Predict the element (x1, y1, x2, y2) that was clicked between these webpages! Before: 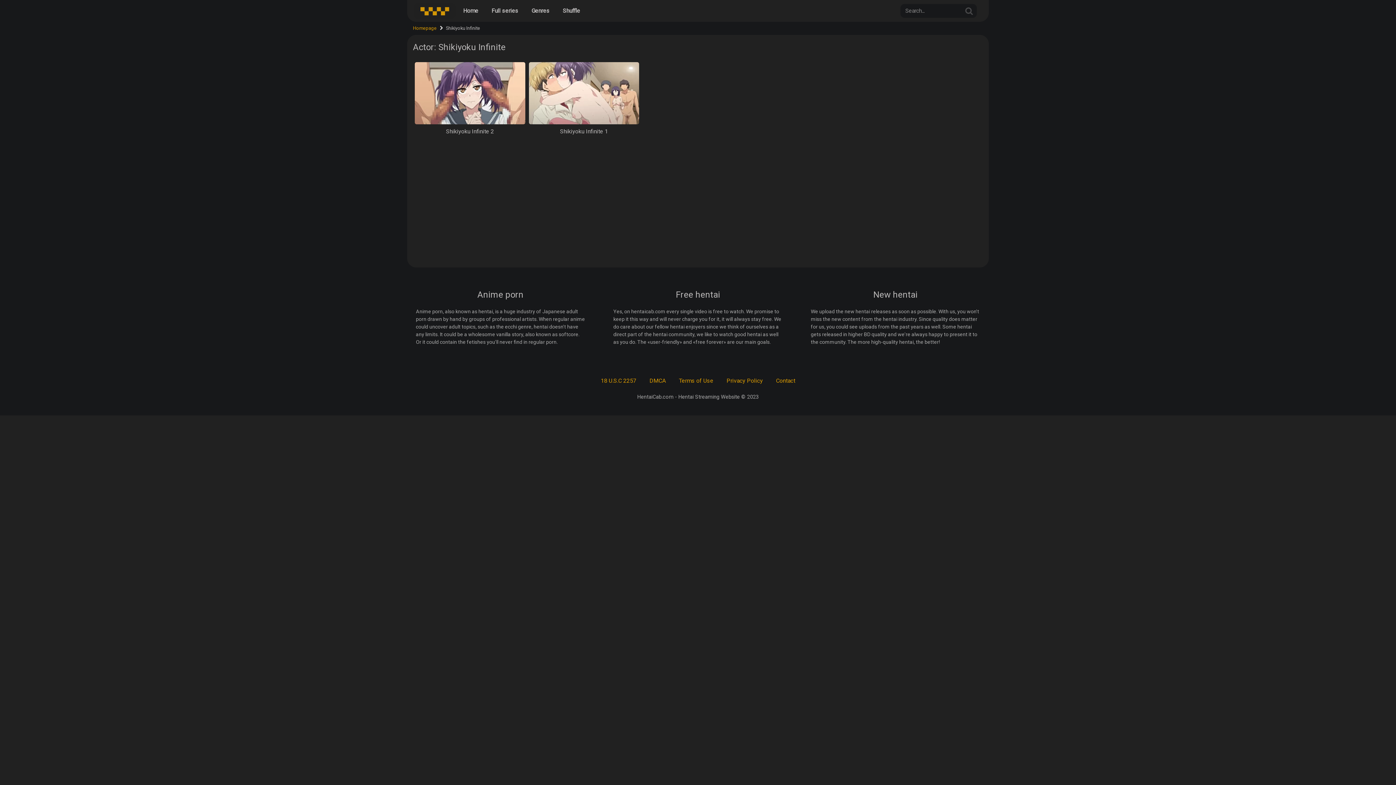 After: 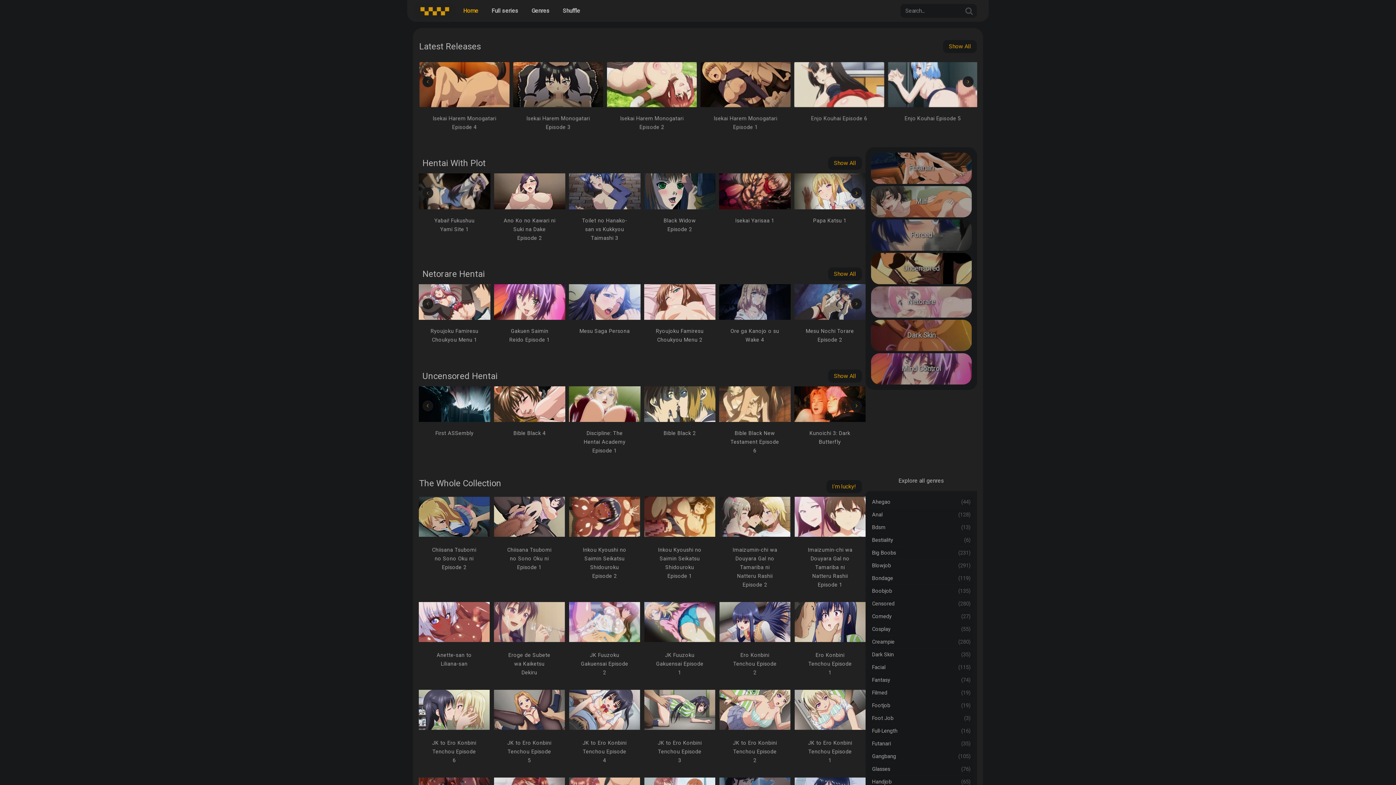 Action: bbox: (456, 0, 485, 21) label: Home